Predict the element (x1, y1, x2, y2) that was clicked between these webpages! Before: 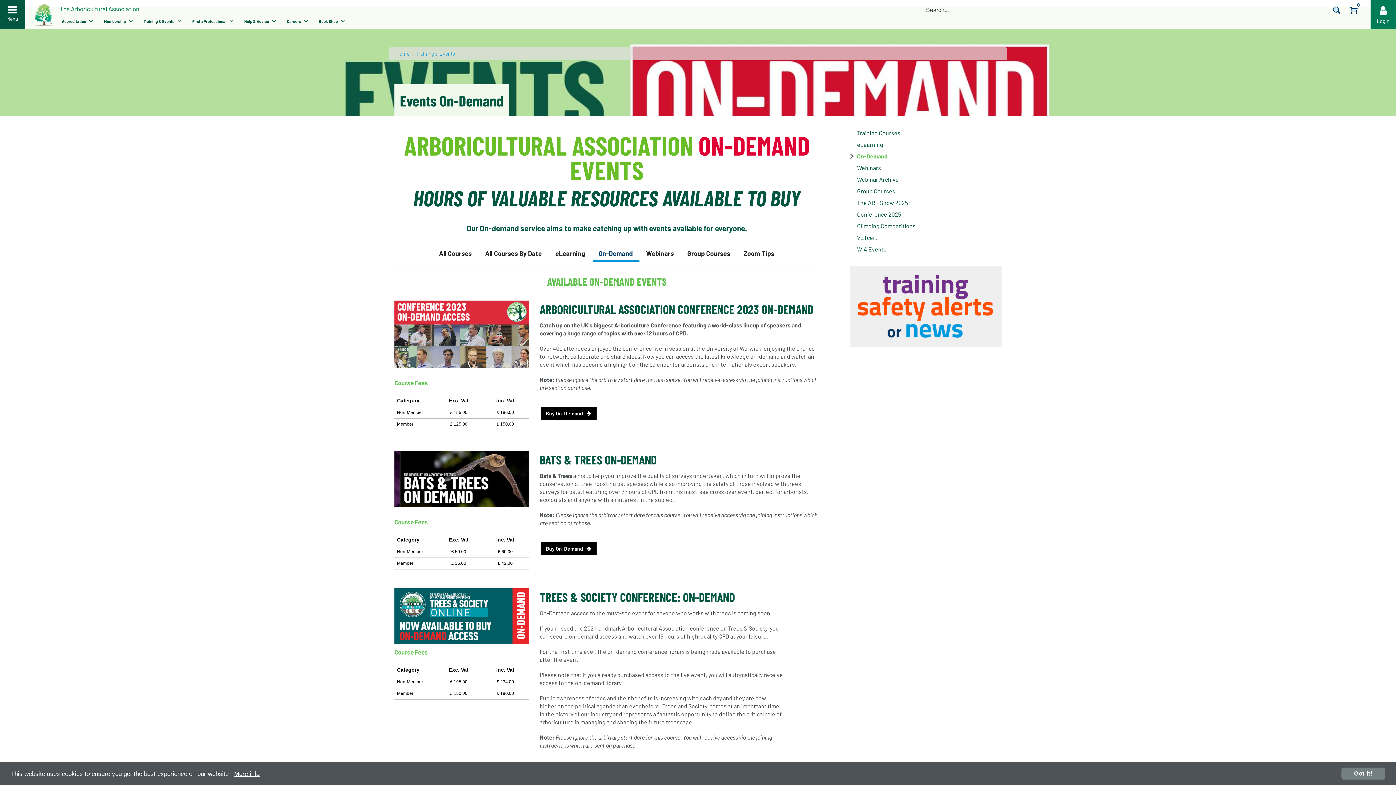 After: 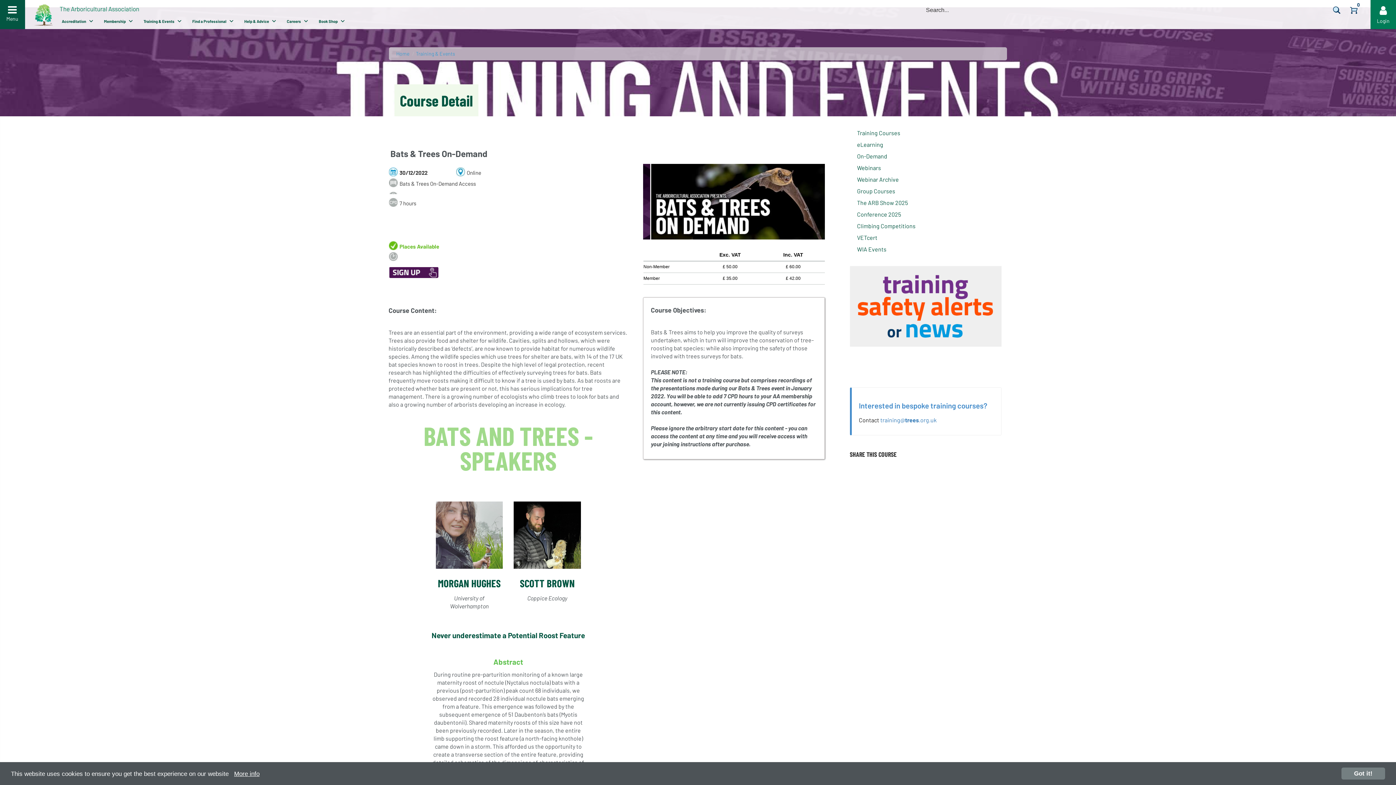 Action: label: Buy On-Demand bbox: (539, 541, 597, 556)